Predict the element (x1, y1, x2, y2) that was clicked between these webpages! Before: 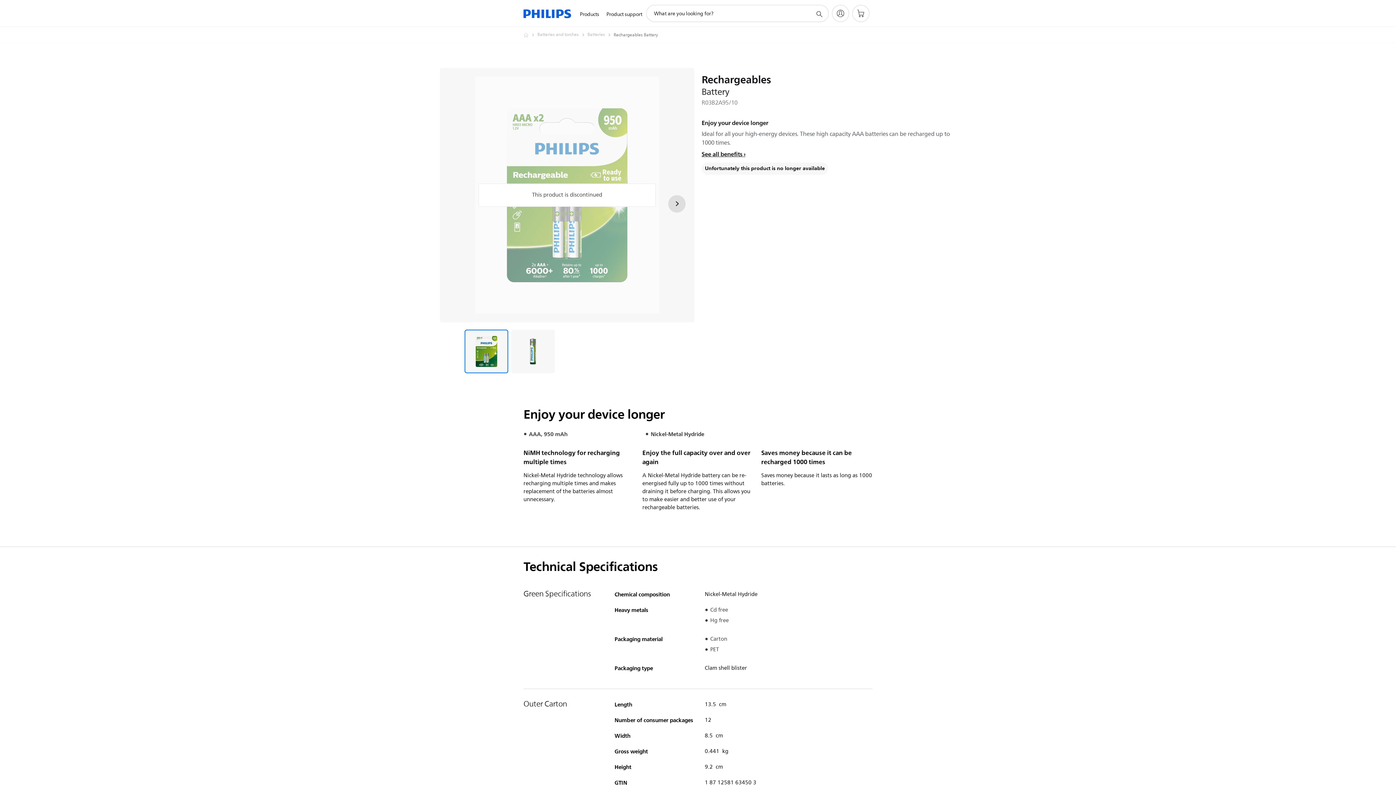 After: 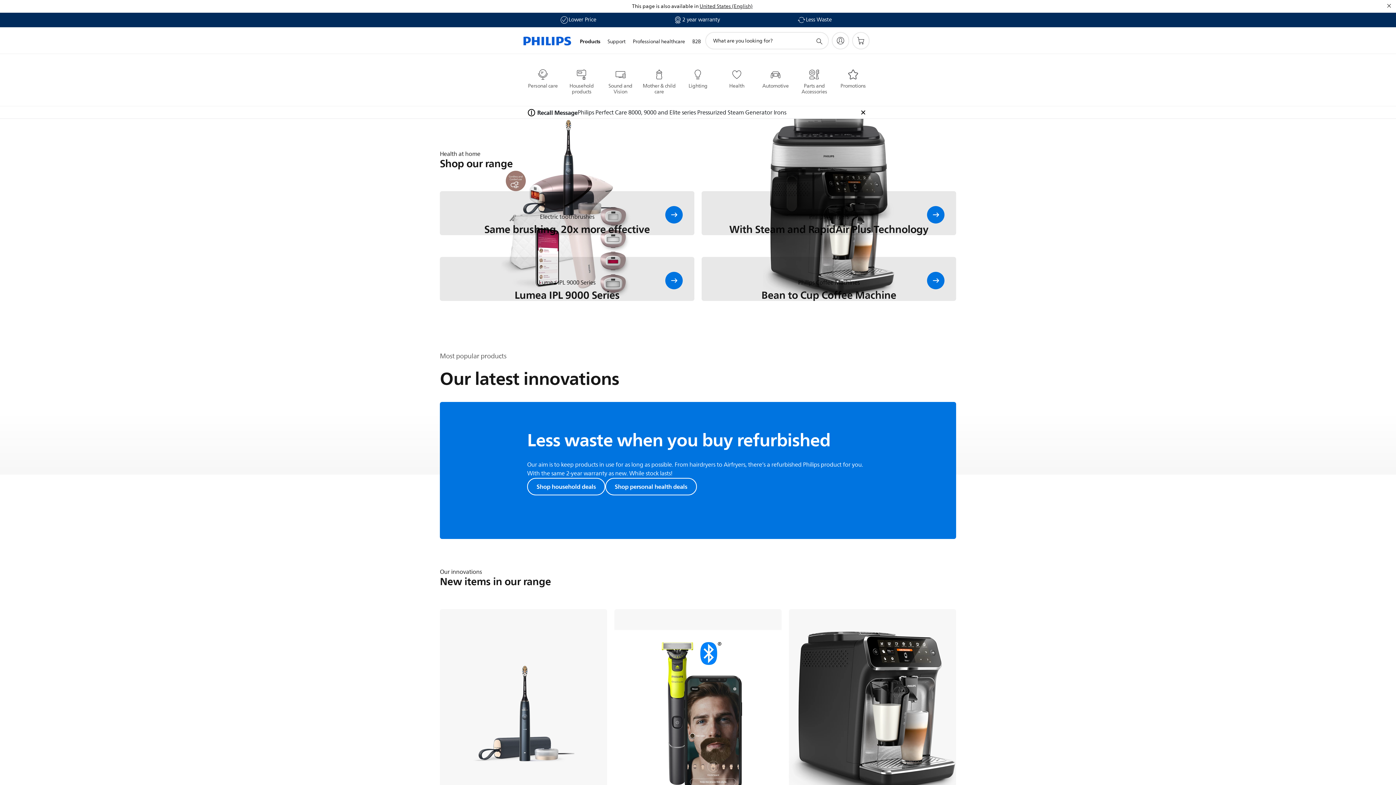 Action: label: Homepage voyager bbox: (523, 30, 537, 39)